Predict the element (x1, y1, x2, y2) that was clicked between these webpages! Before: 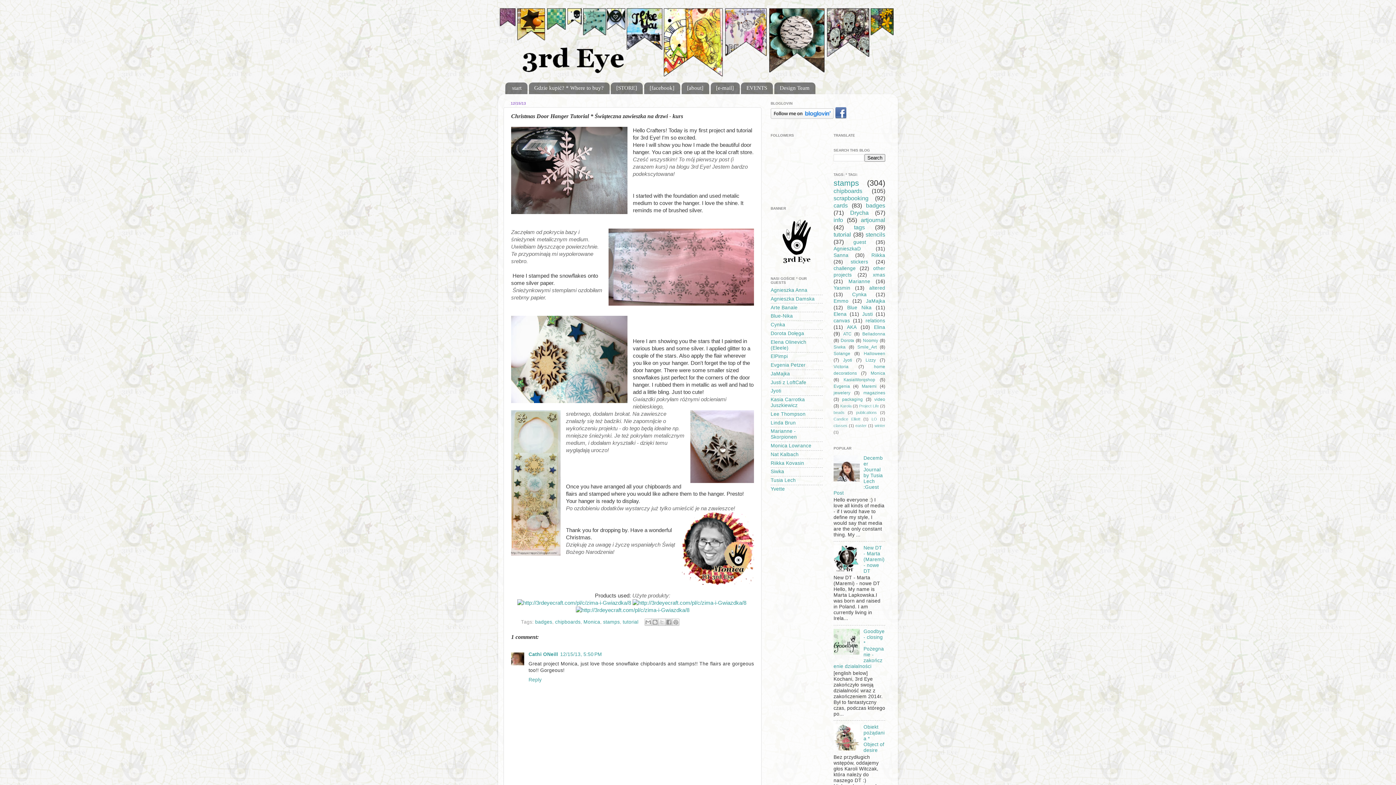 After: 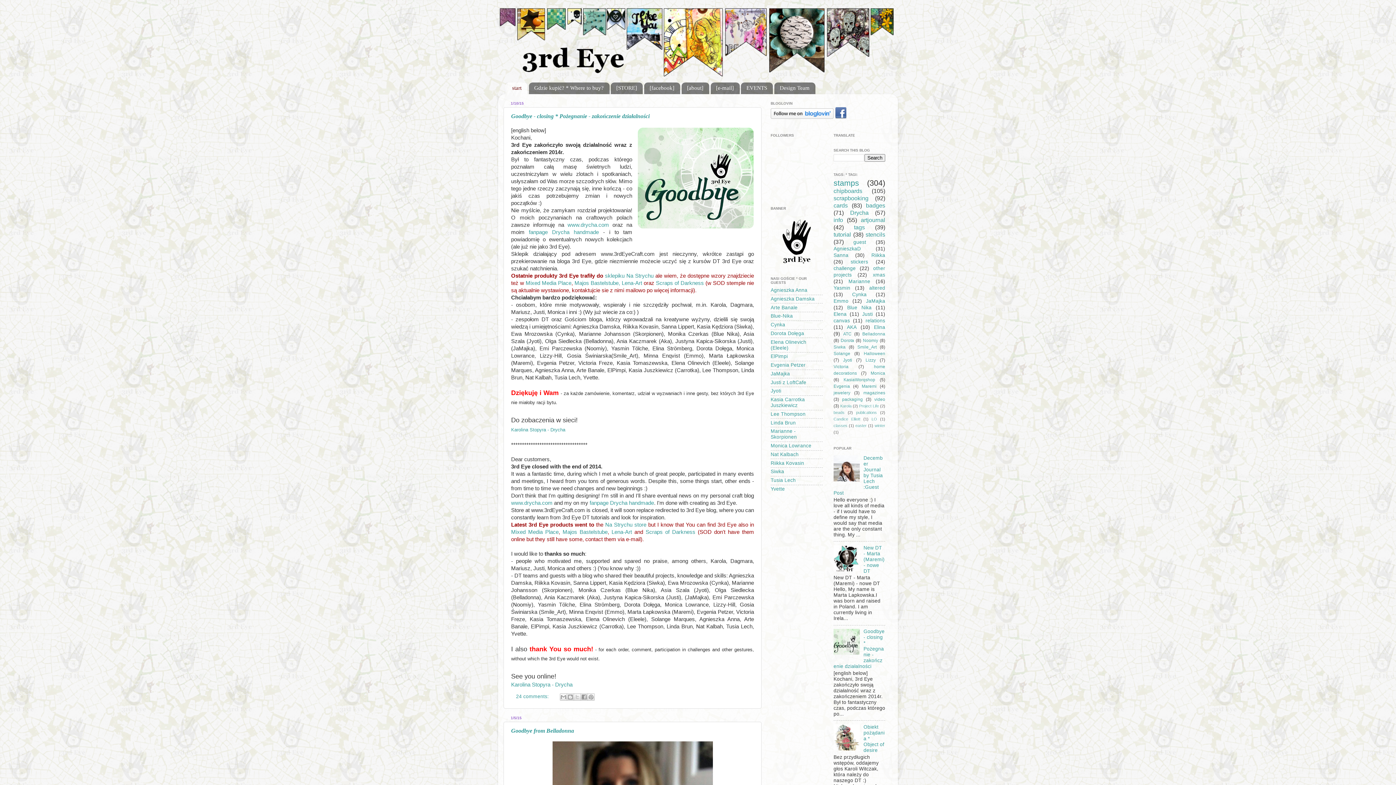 Action: bbox: (505, 82, 527, 94) label: start